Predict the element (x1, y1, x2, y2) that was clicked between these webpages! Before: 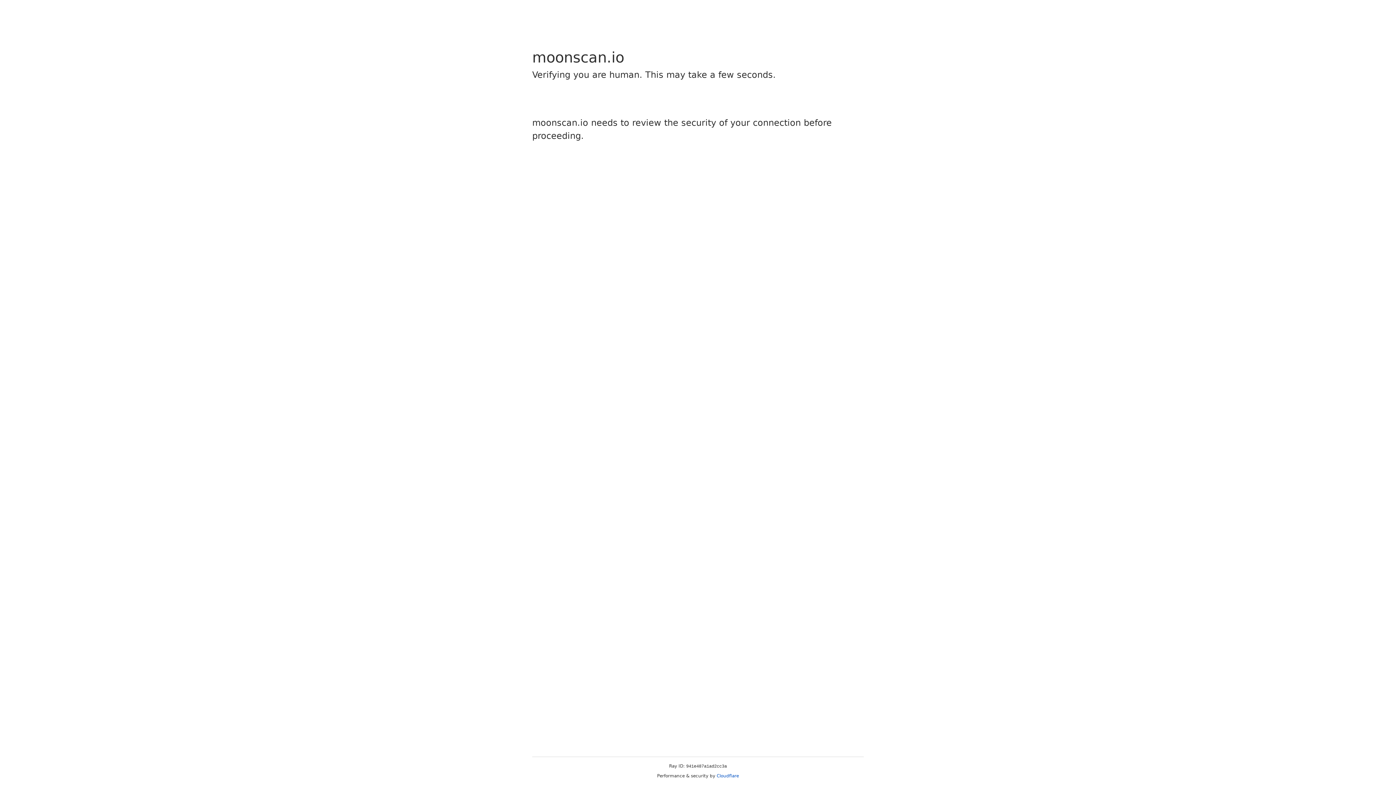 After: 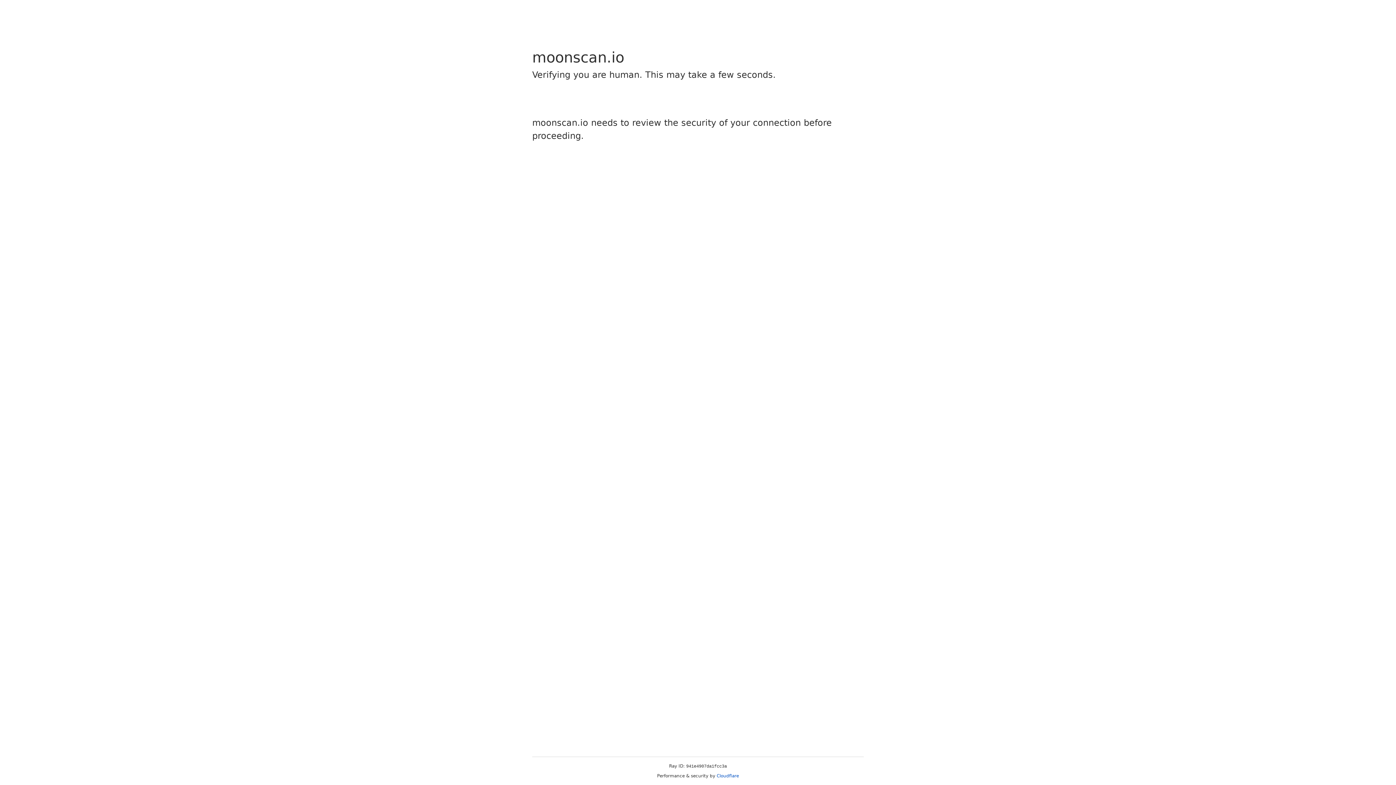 Action: bbox: (716, 773, 739, 778) label: Cloudflare